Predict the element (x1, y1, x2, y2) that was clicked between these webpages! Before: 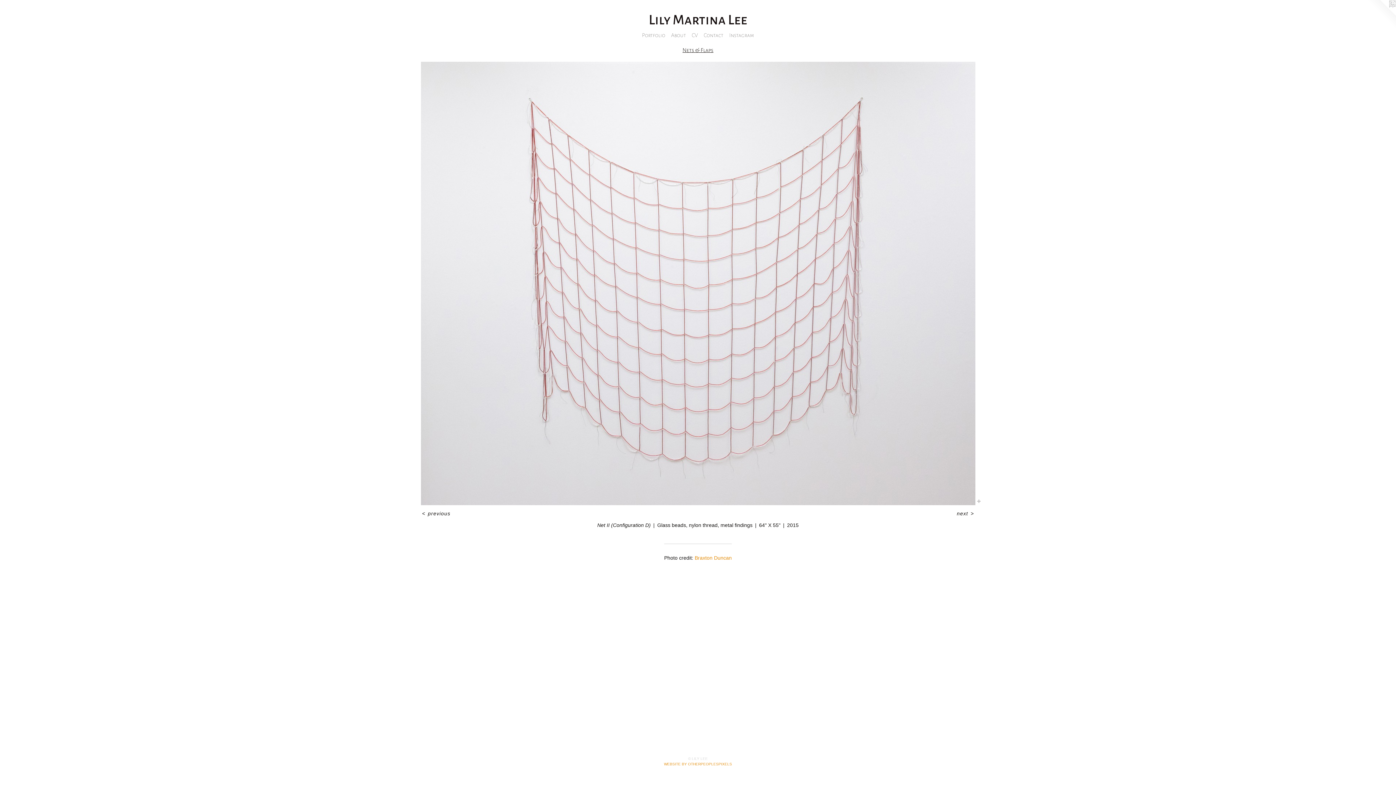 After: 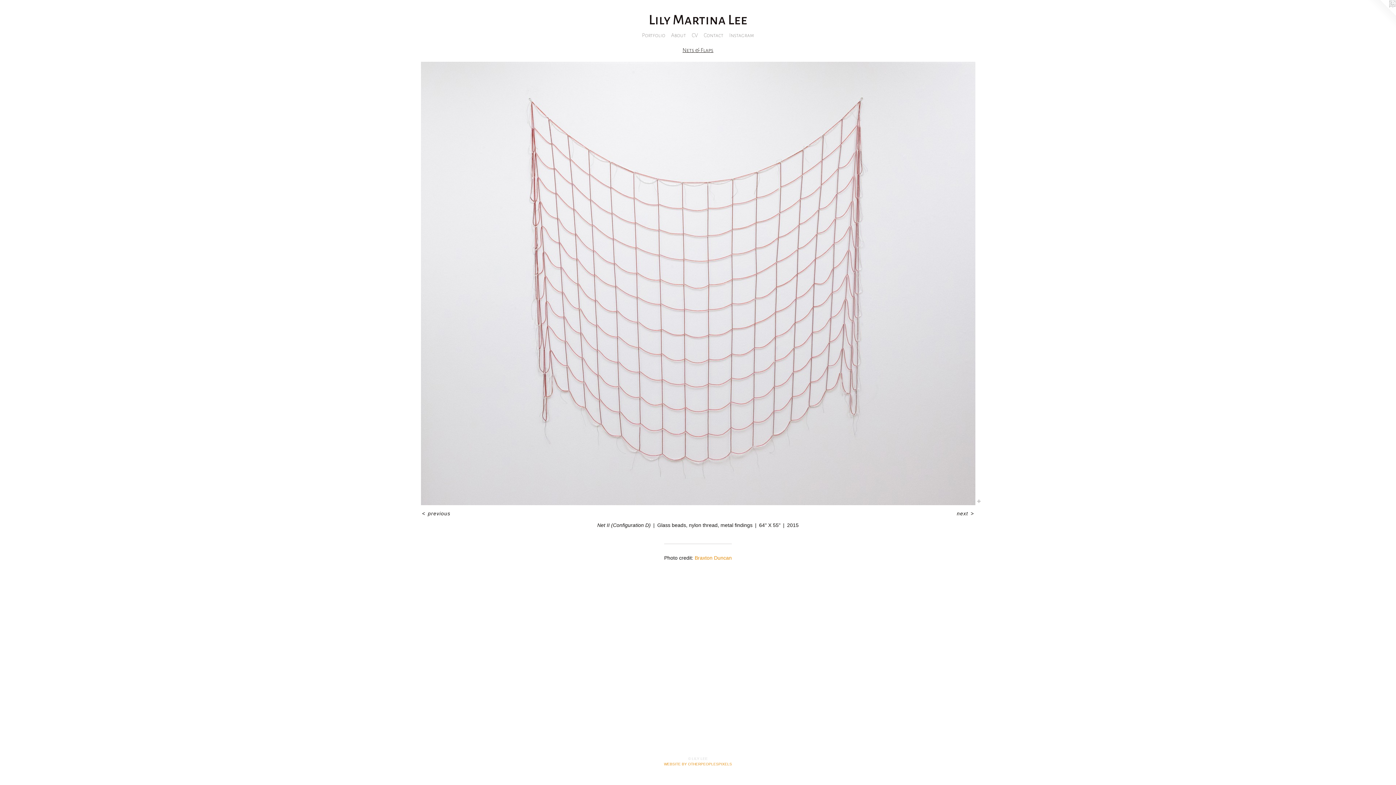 Action: bbox: (1367, 0, 1396, 29)